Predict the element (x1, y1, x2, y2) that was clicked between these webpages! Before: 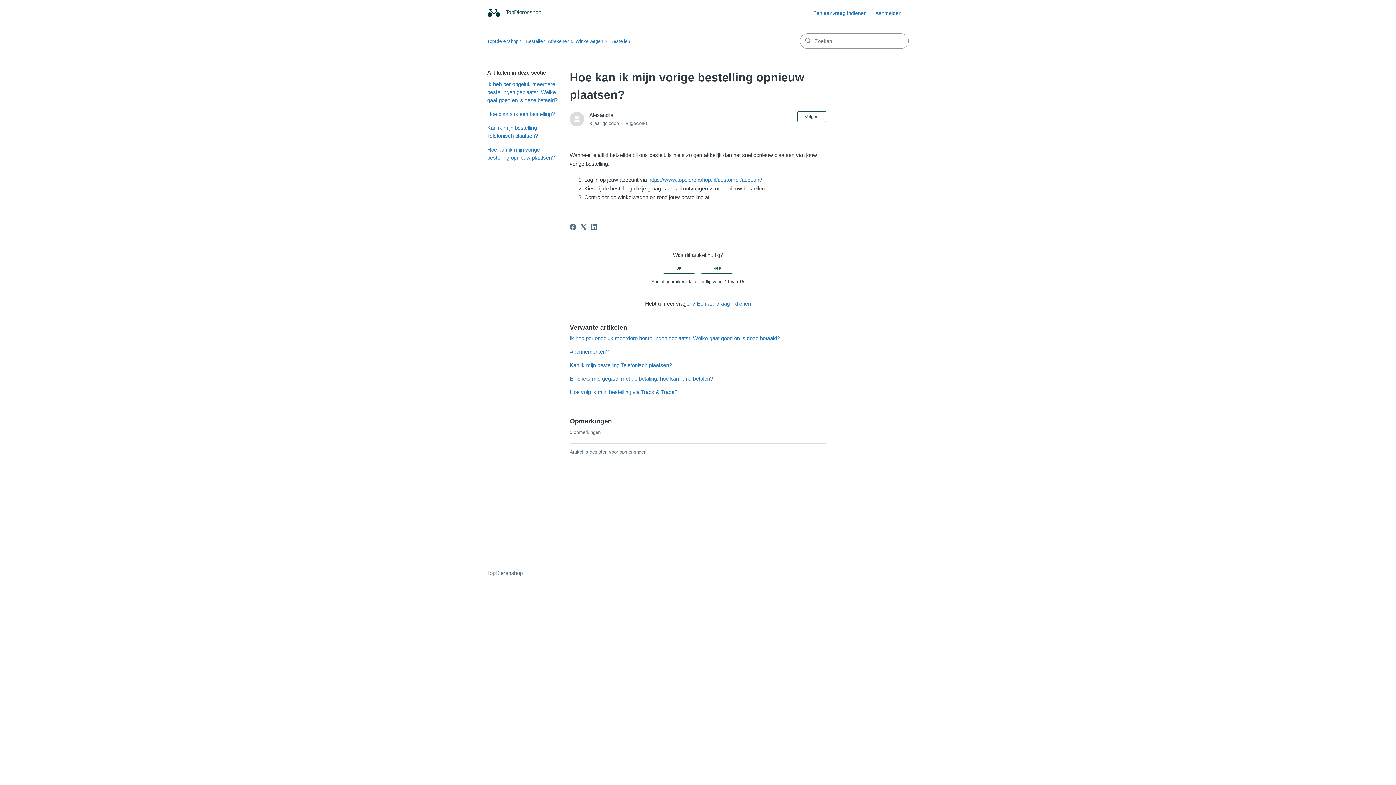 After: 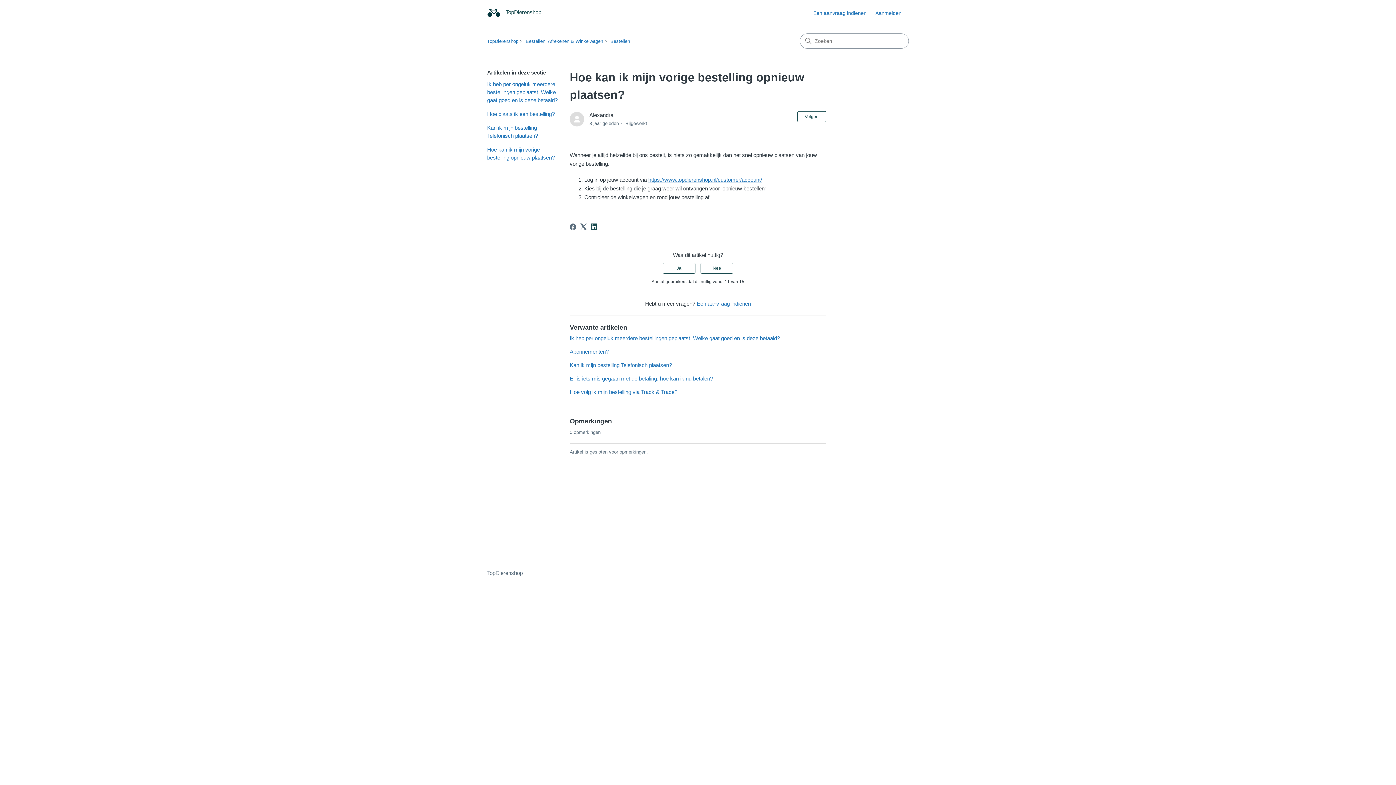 Action: label: LinkedIn bbox: (590, 223, 597, 230)